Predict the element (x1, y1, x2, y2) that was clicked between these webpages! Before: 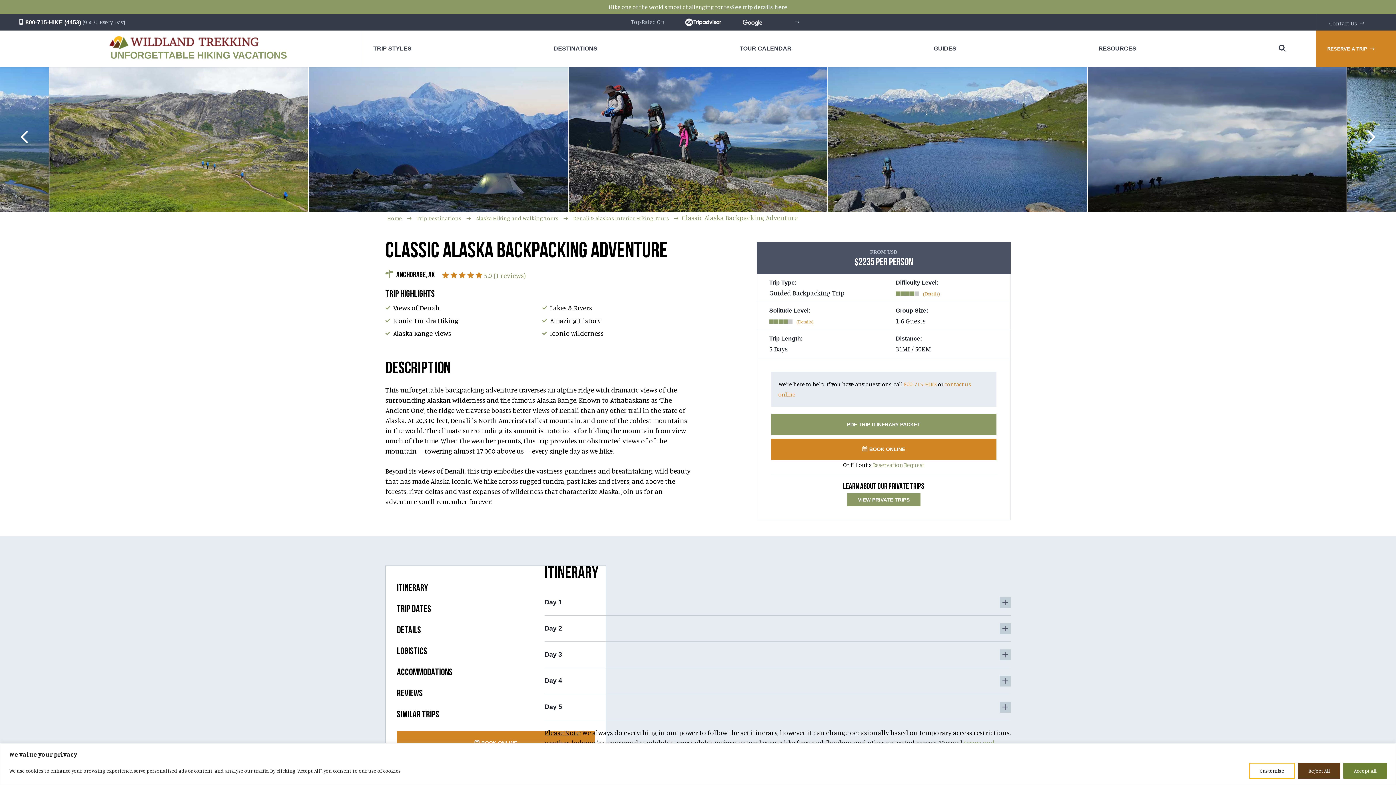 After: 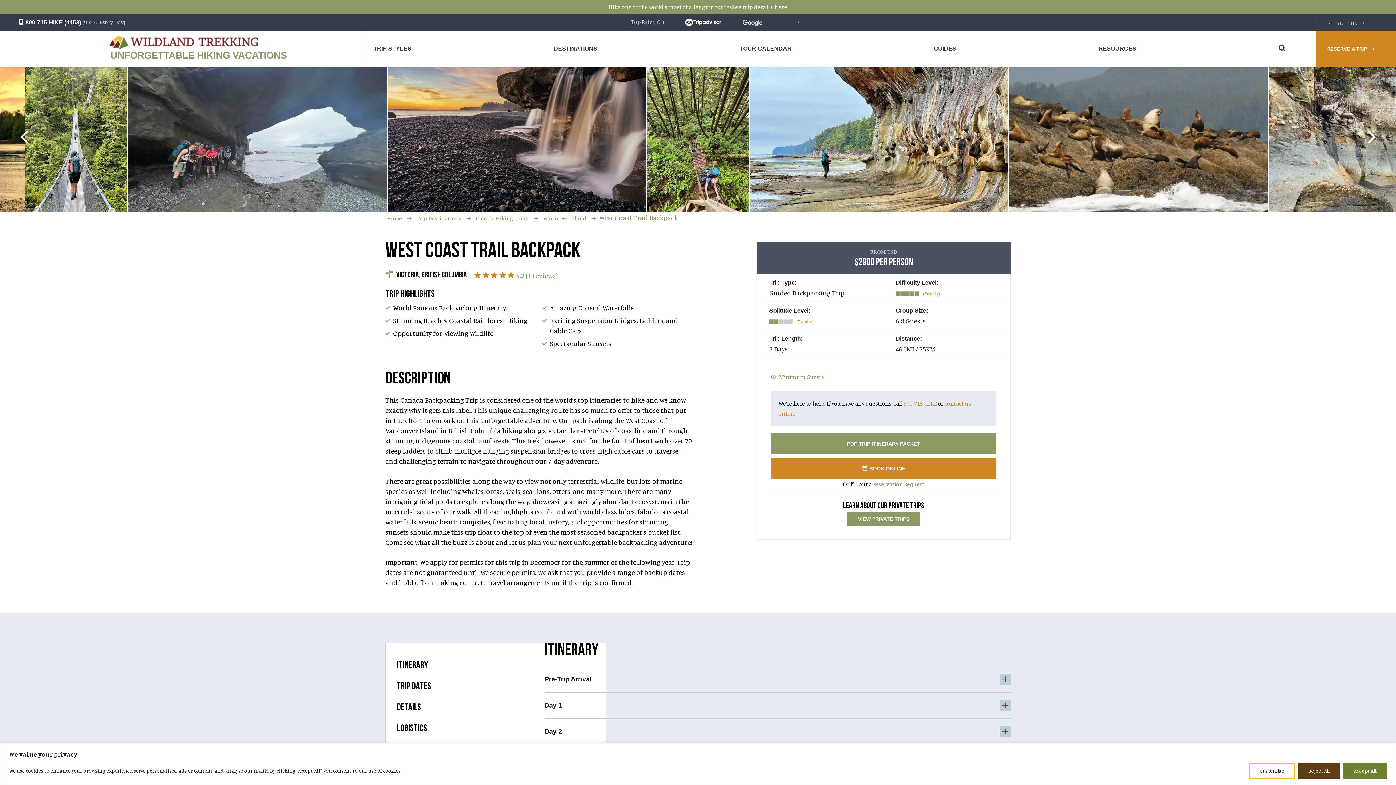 Action: bbox: (732, 3, 787, 10) label: See trip details here